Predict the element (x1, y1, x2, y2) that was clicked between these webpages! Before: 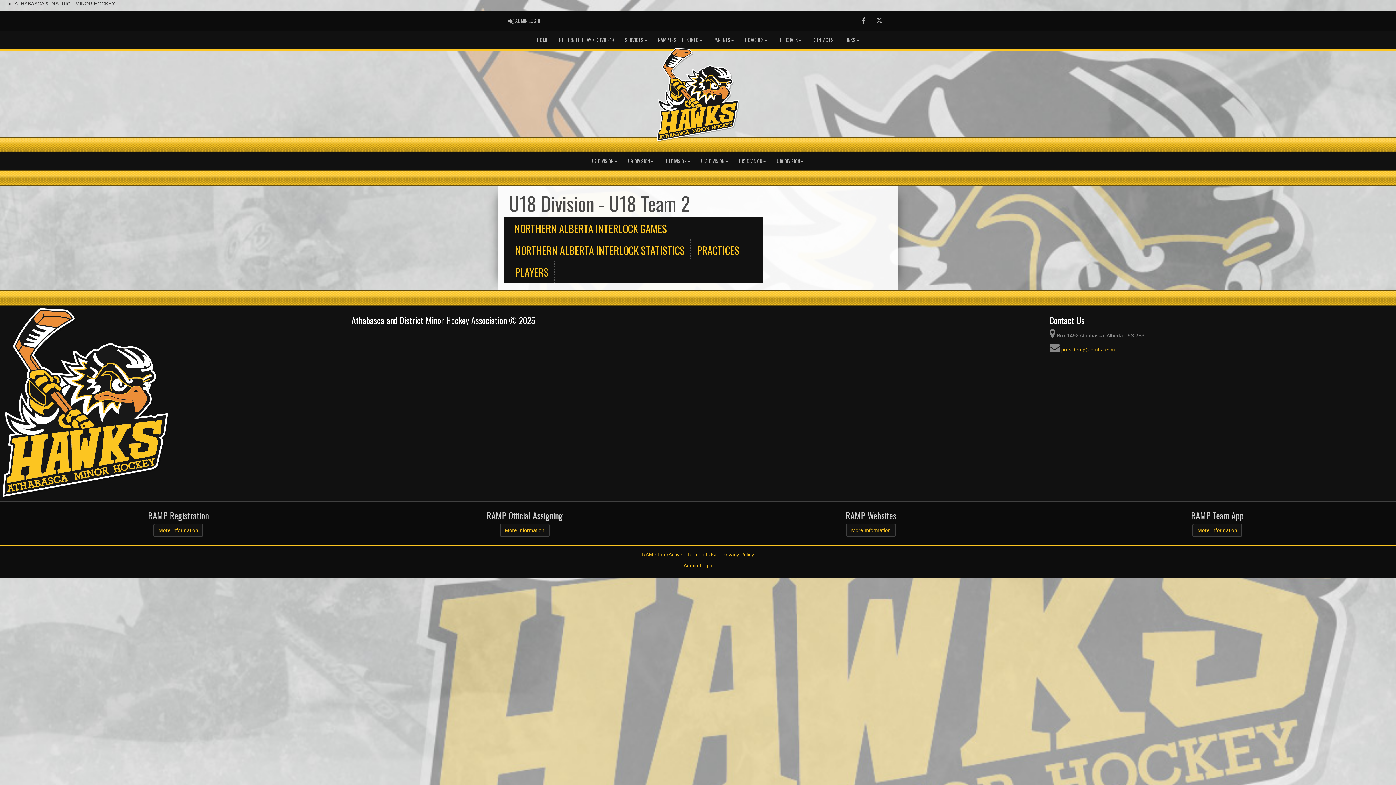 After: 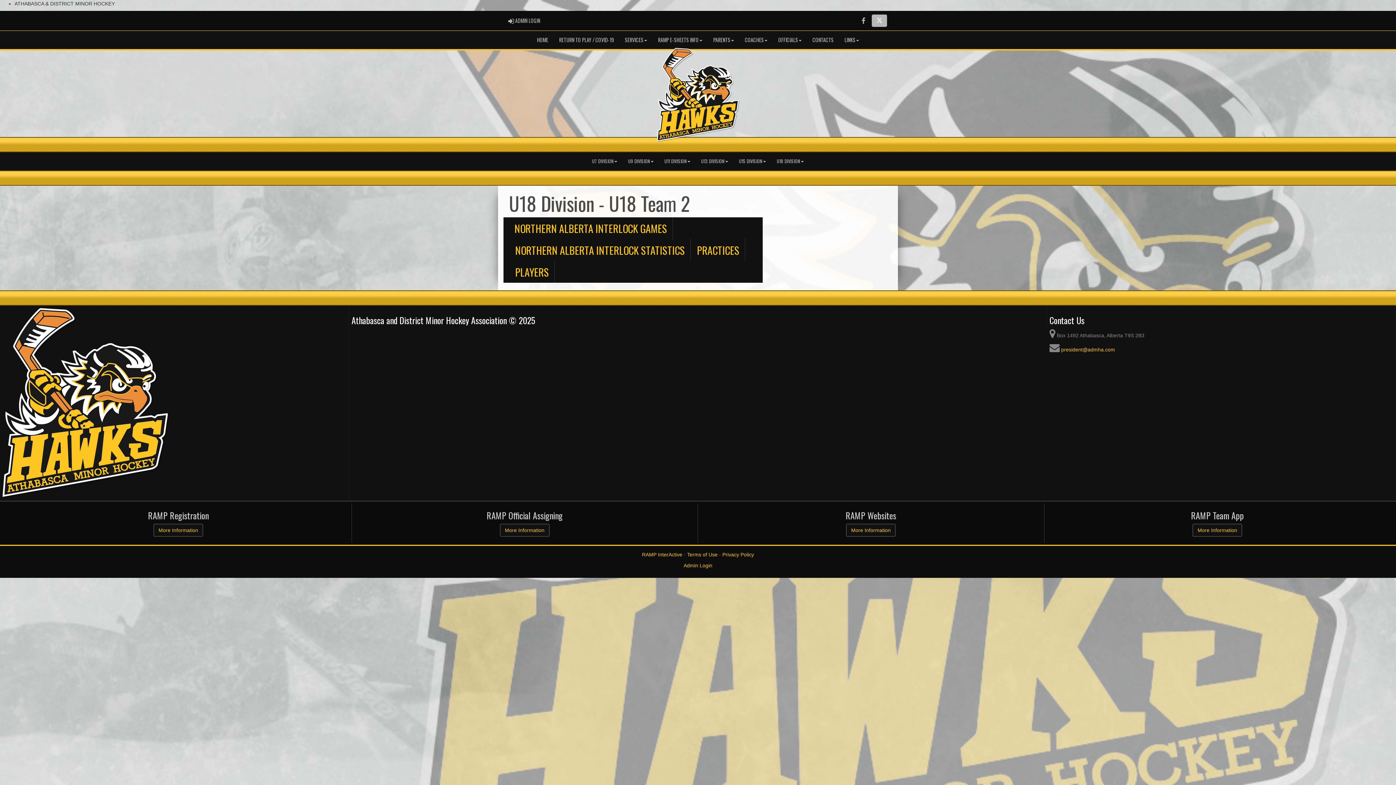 Action: label: Twitter bbox: (871, 14, 887, 26)